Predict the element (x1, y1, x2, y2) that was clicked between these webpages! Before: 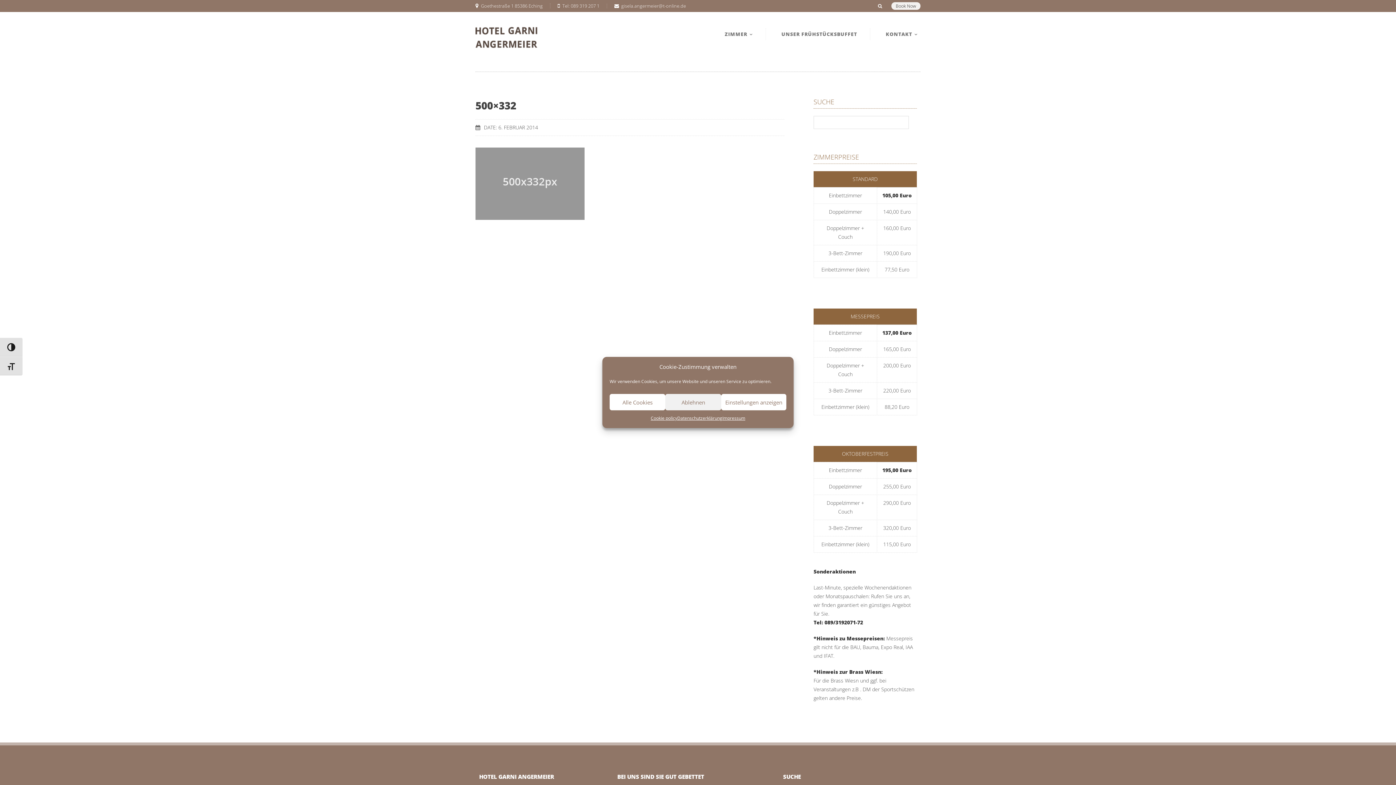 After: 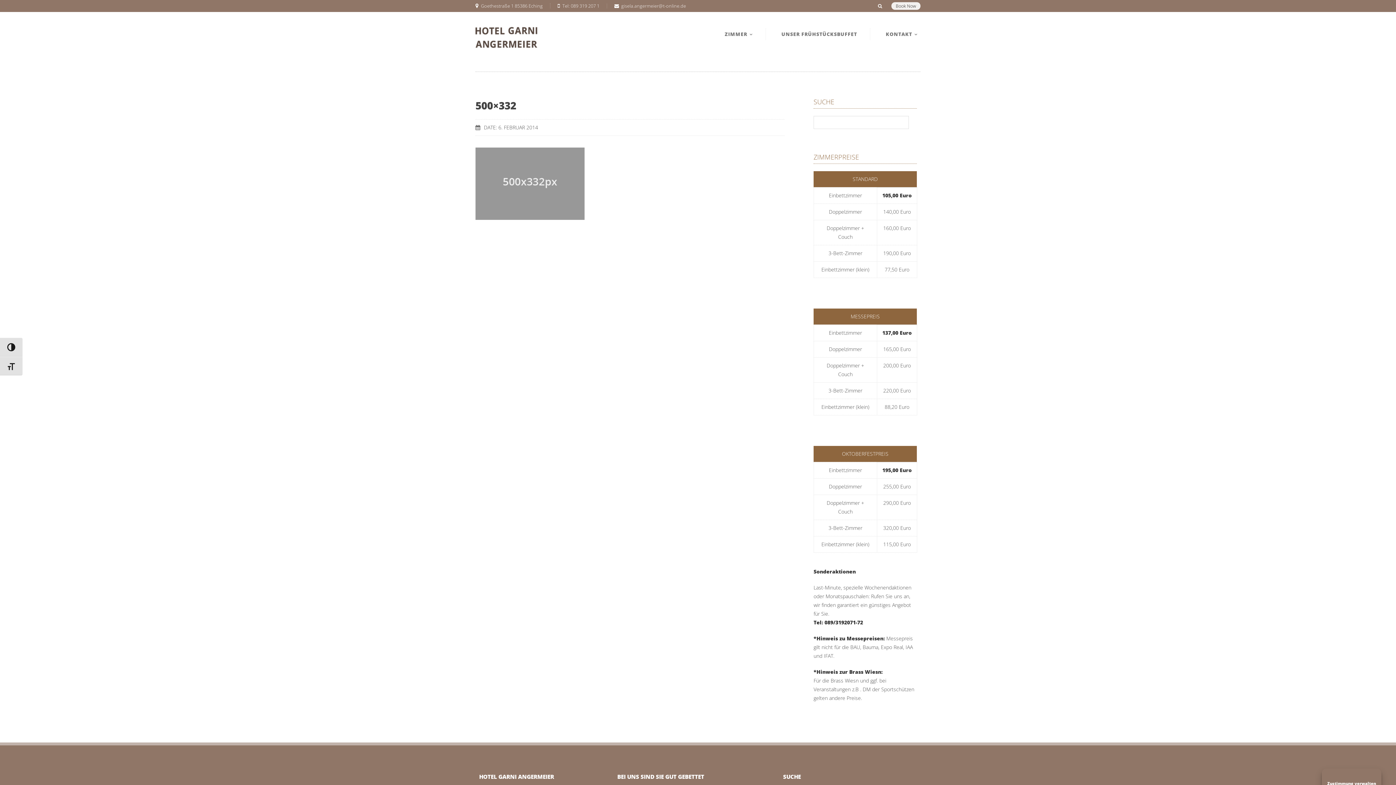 Action: bbox: (665, 394, 721, 410) label: Ablehnen